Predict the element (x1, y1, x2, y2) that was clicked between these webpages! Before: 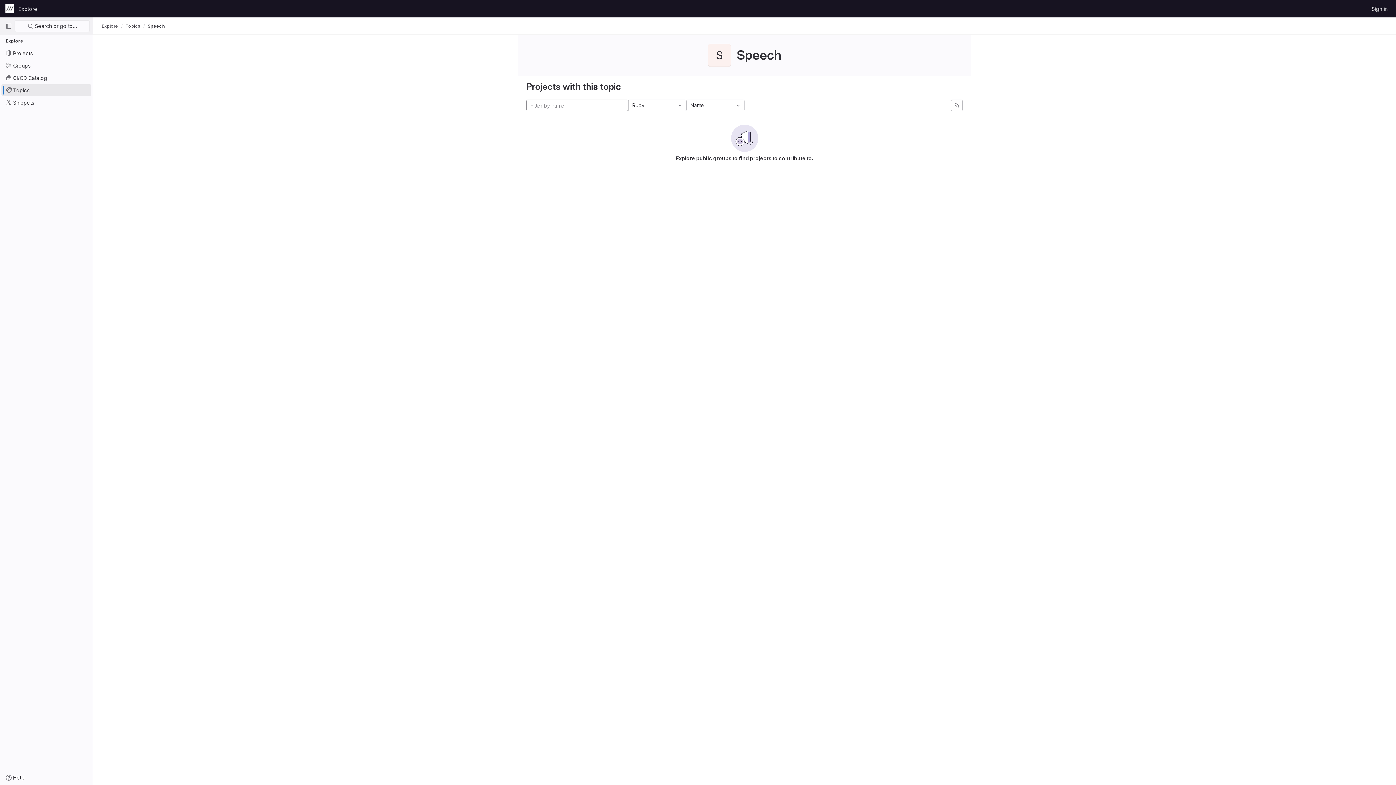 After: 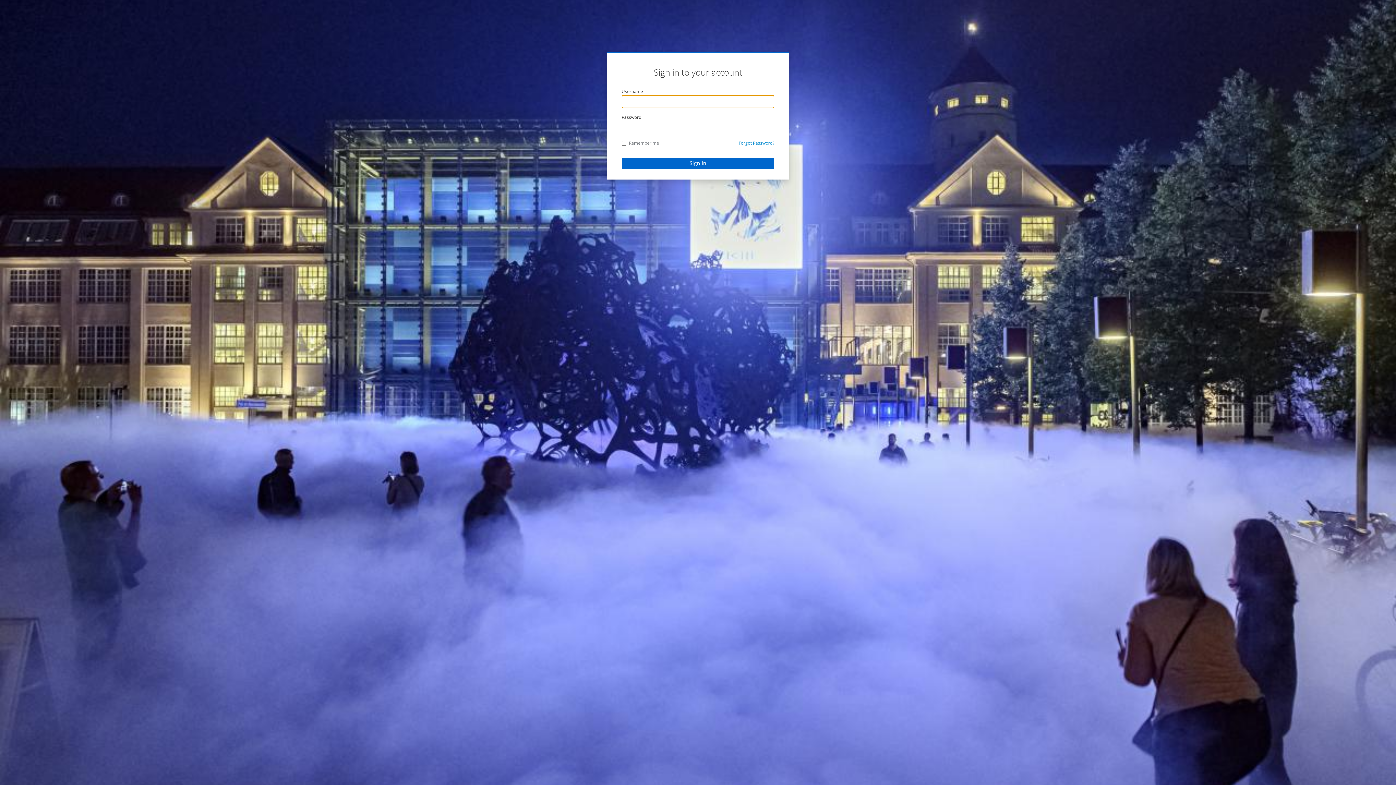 Action: label: Sign in bbox: (1369, 2, 1390, 14)